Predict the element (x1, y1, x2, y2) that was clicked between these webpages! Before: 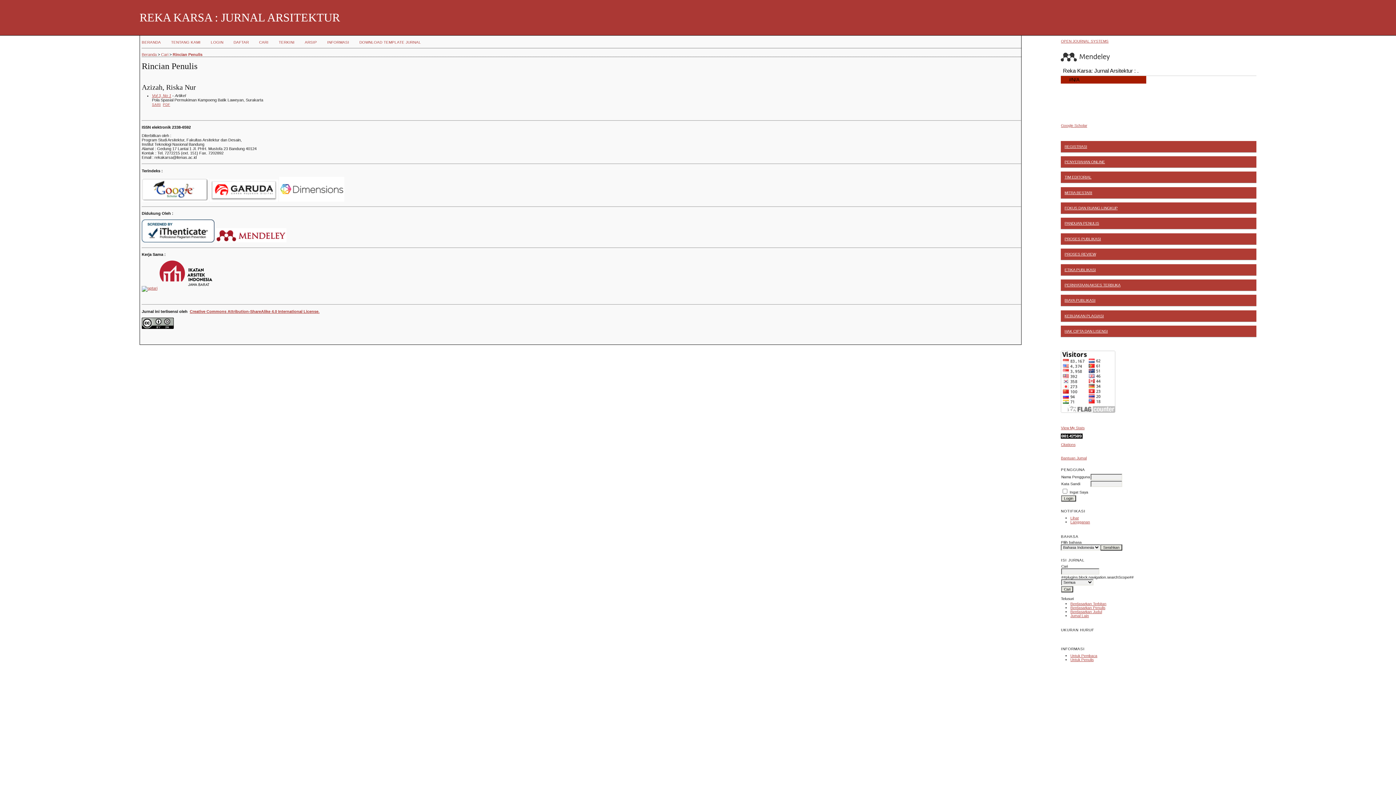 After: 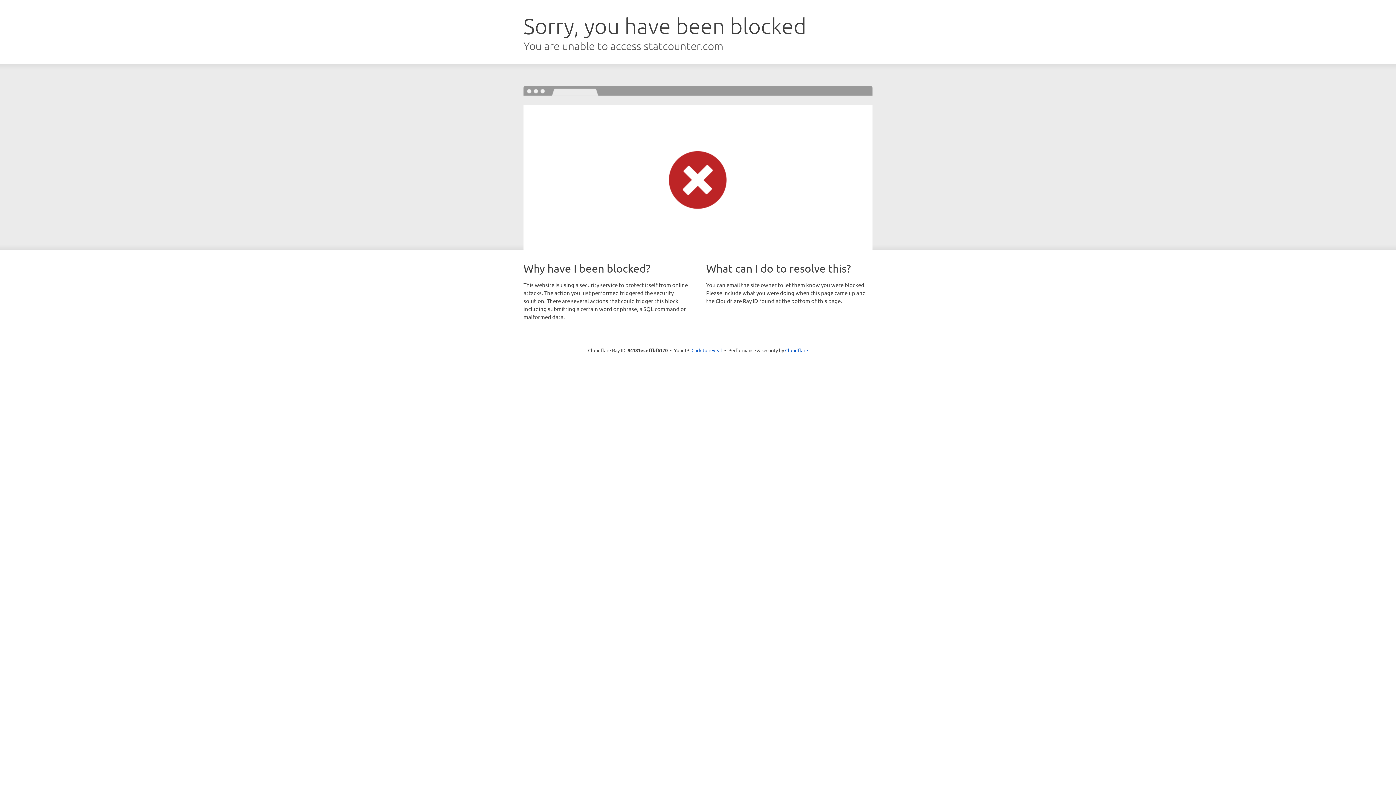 Action: label: View My Stats bbox: (1061, 426, 1084, 430)